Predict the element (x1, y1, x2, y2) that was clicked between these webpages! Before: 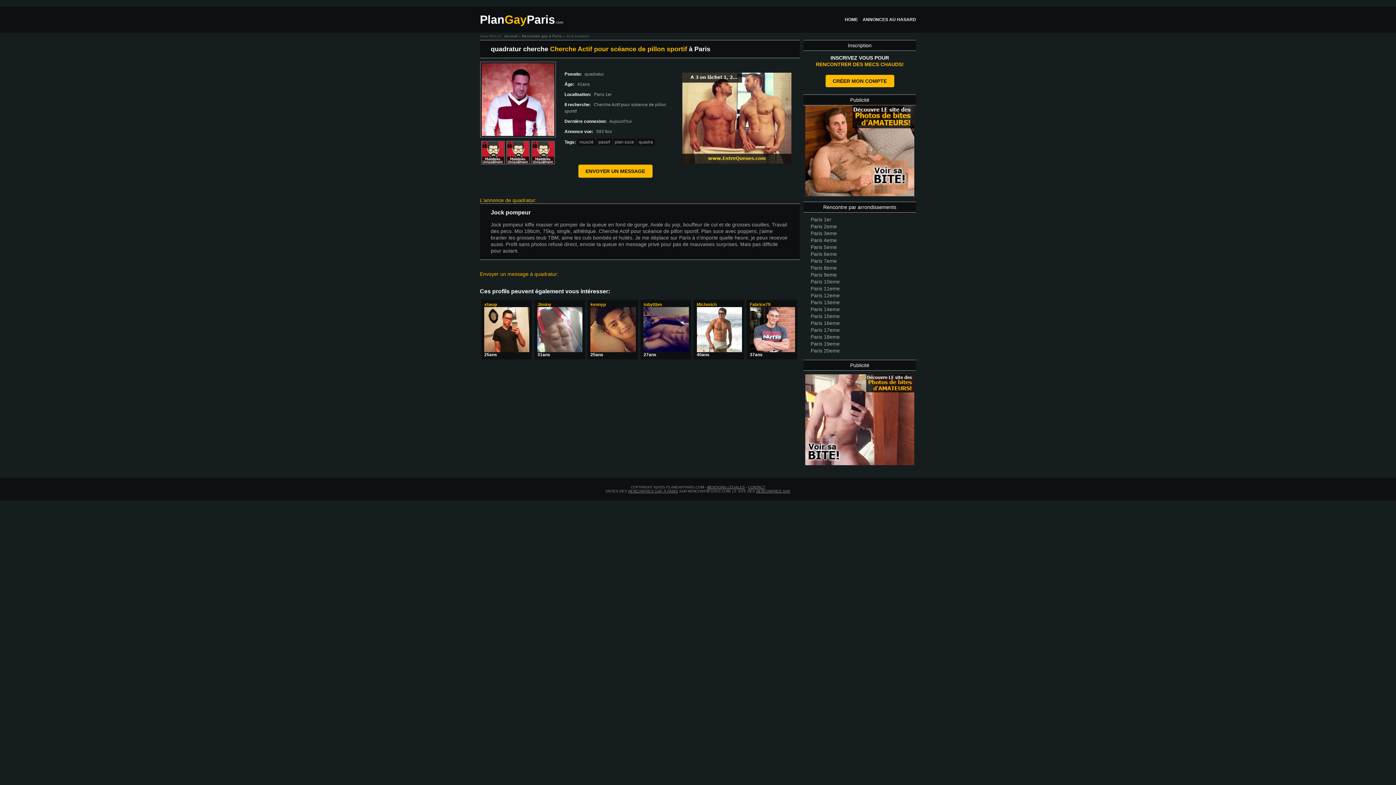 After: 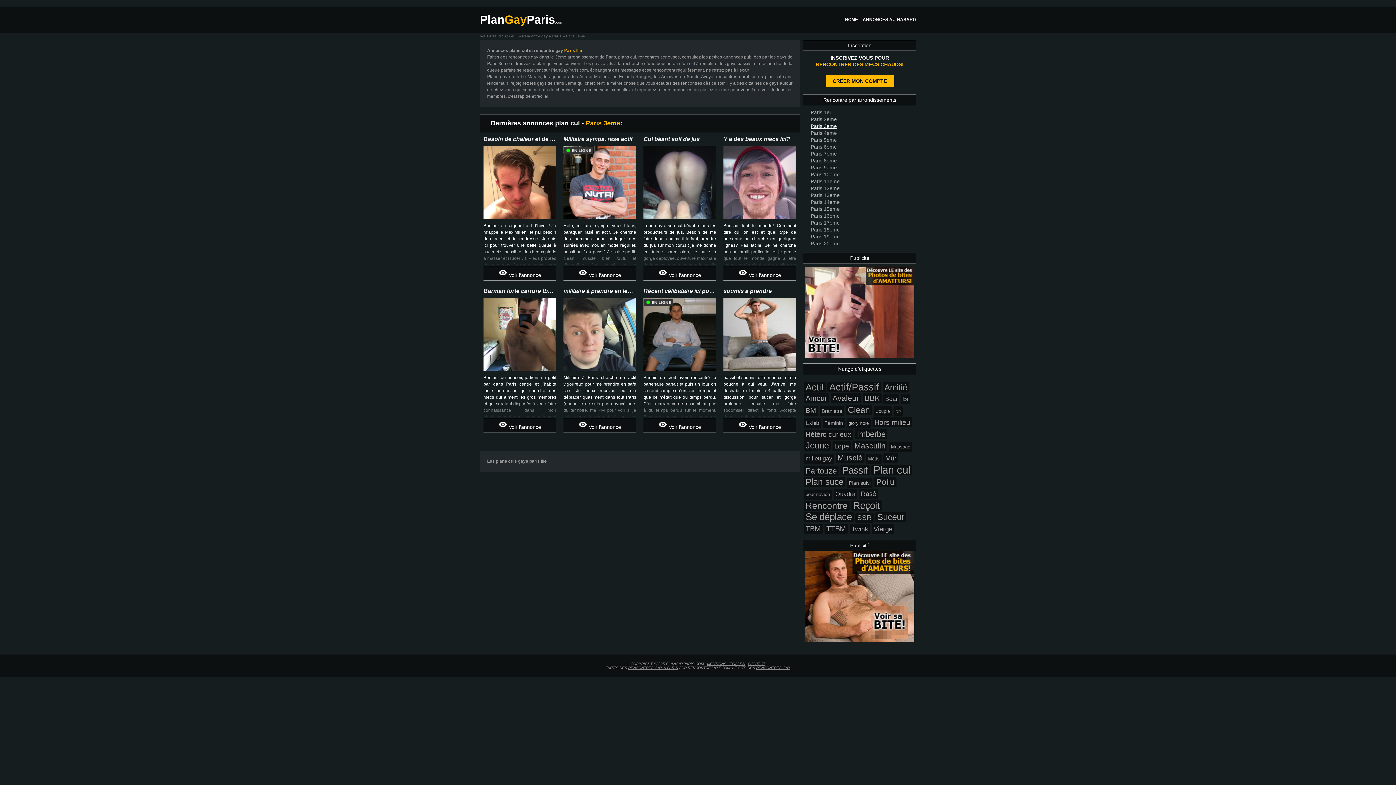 Action: bbox: (810, 230, 837, 236) label: Paris 3eme